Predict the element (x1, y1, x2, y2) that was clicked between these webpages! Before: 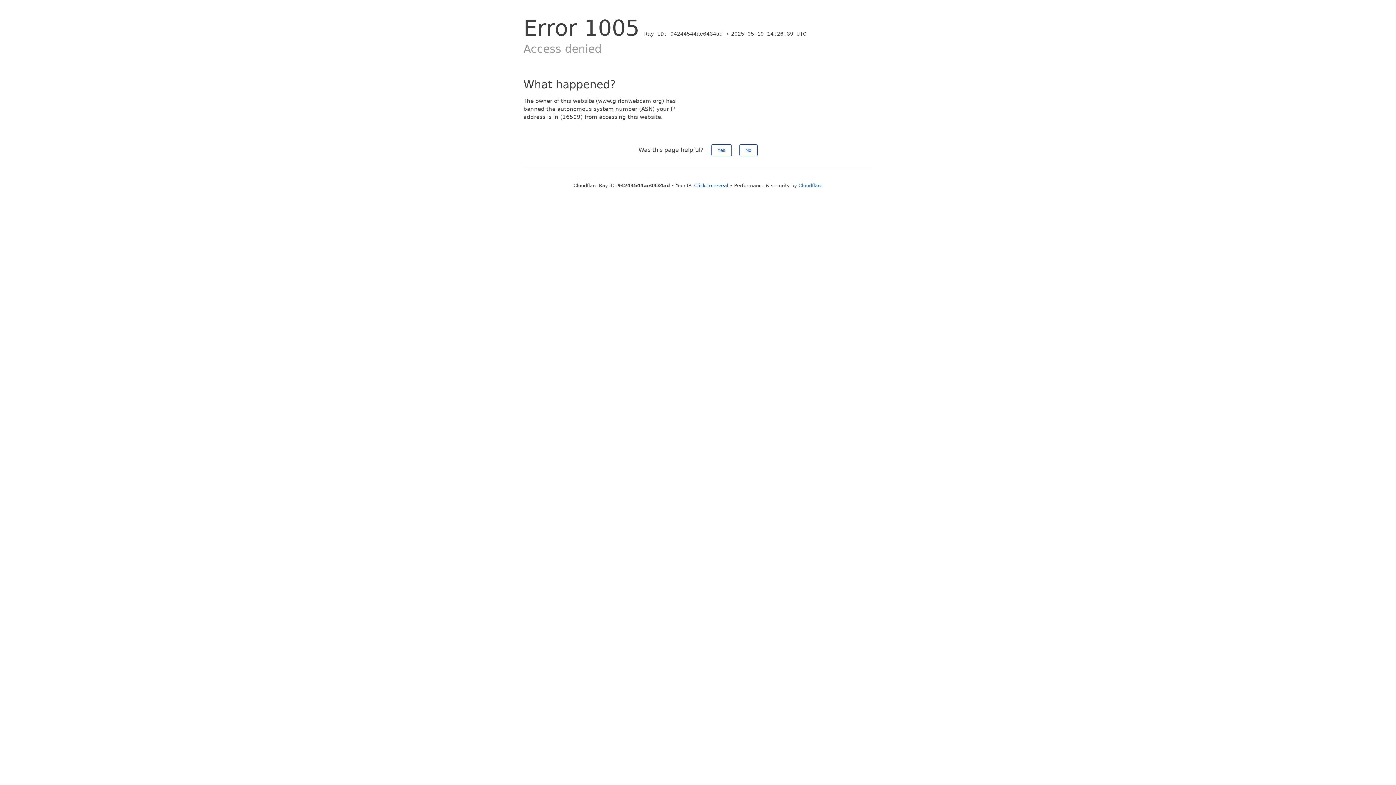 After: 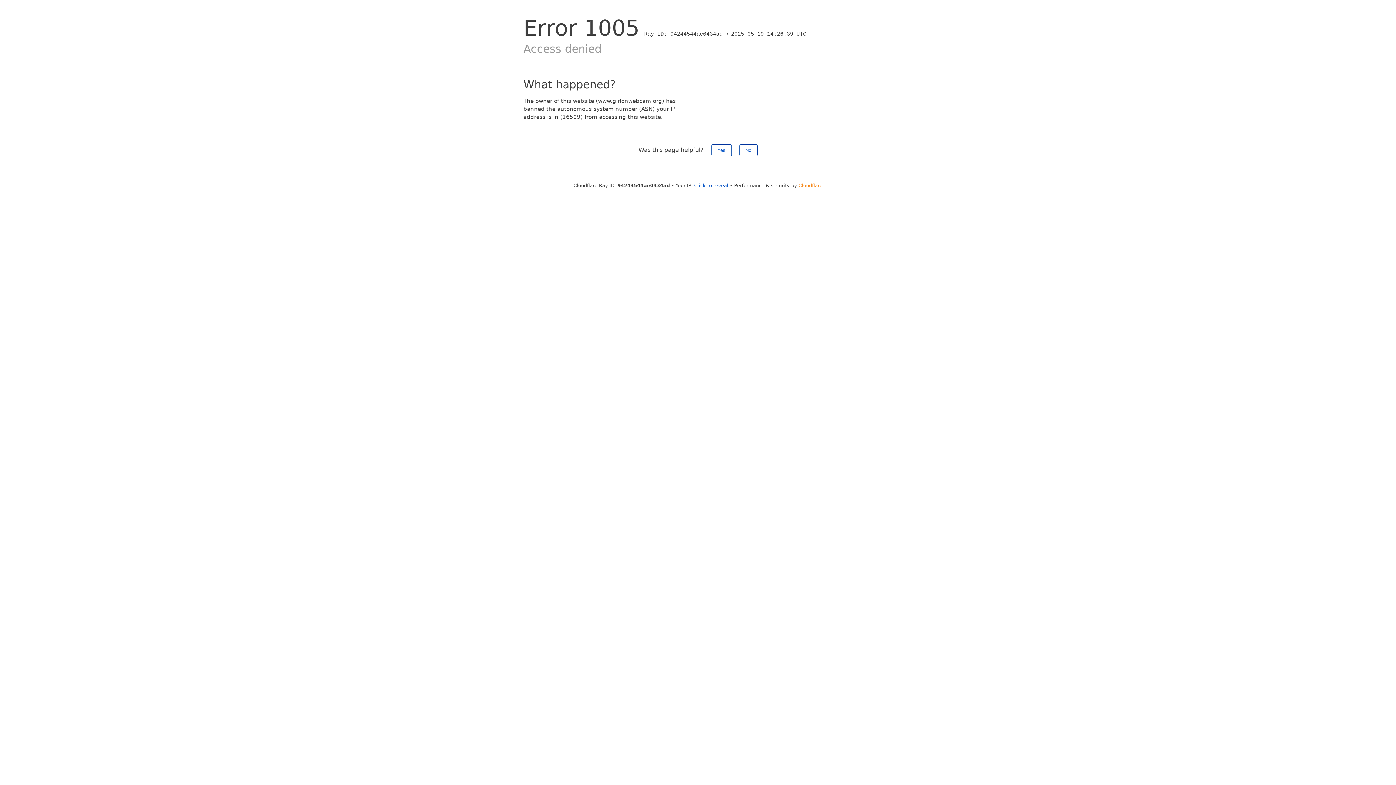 Action: bbox: (798, 182, 822, 188) label: Cloudflare